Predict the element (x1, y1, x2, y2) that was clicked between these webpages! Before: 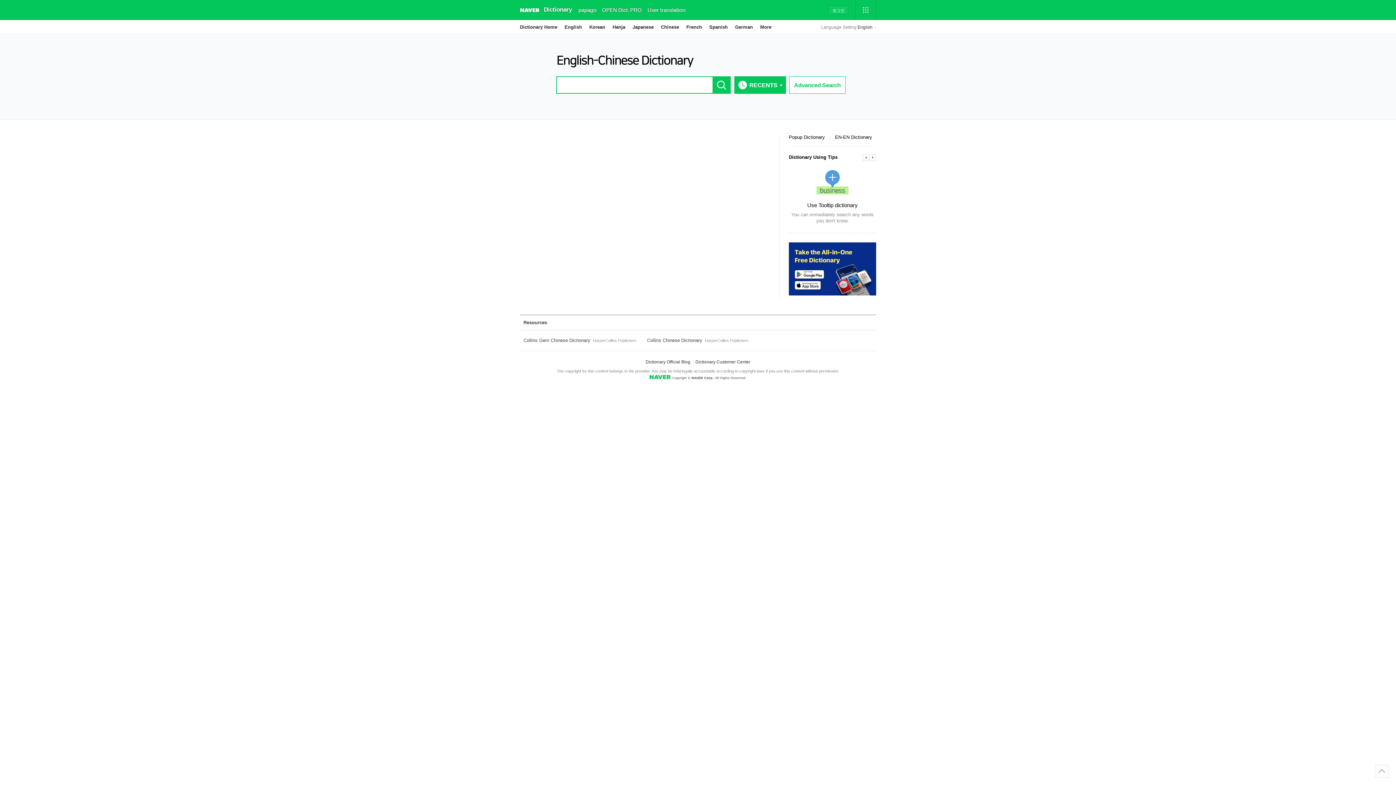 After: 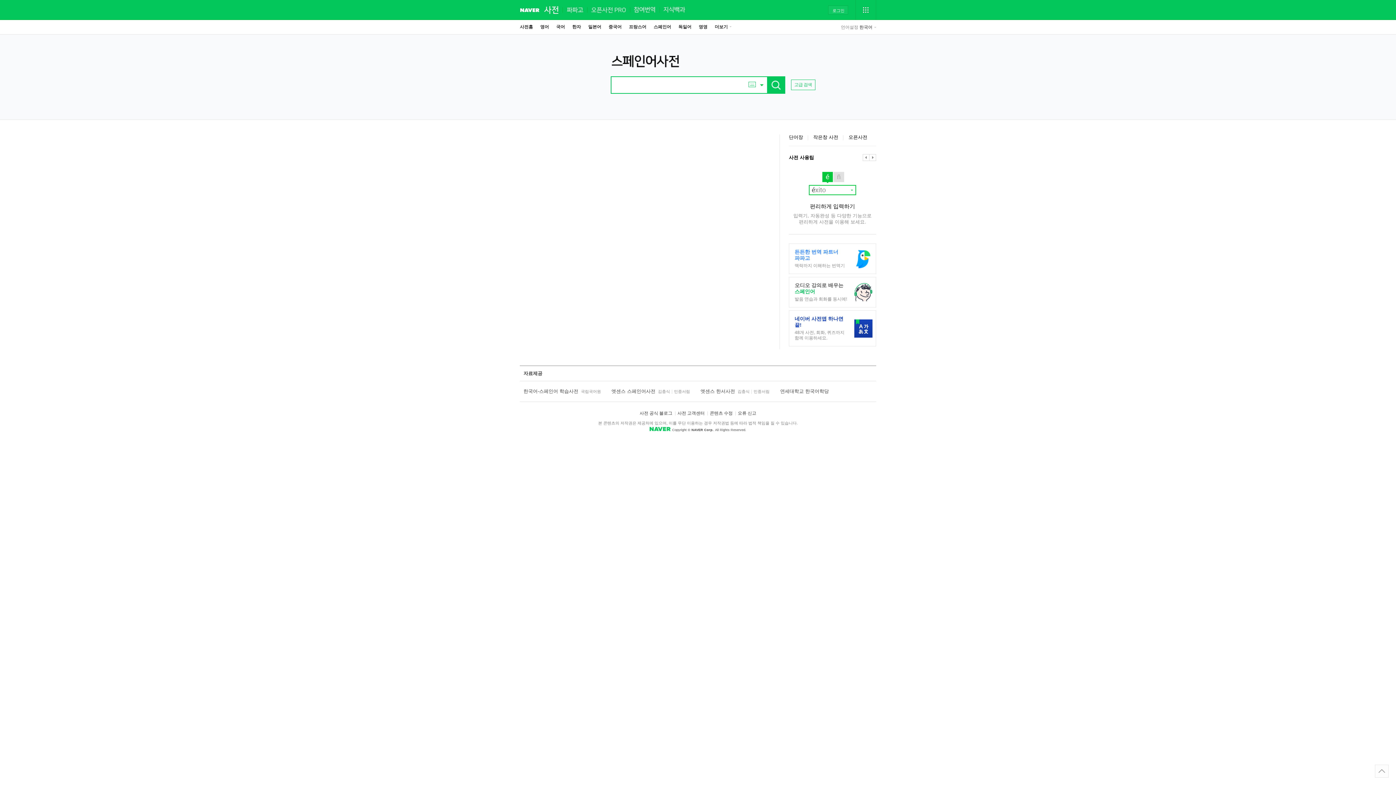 Action: label: Spanish bbox: (709, 20, 728, 34)